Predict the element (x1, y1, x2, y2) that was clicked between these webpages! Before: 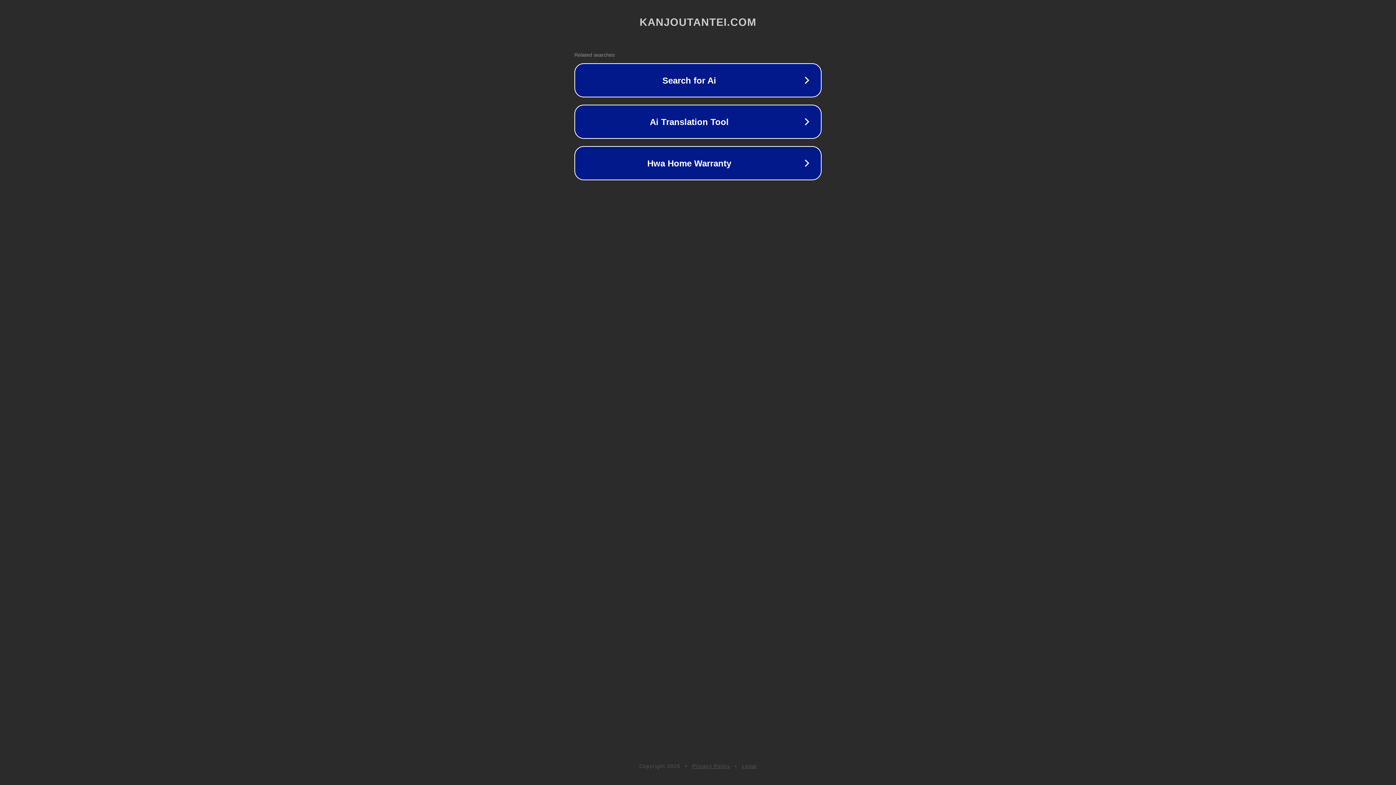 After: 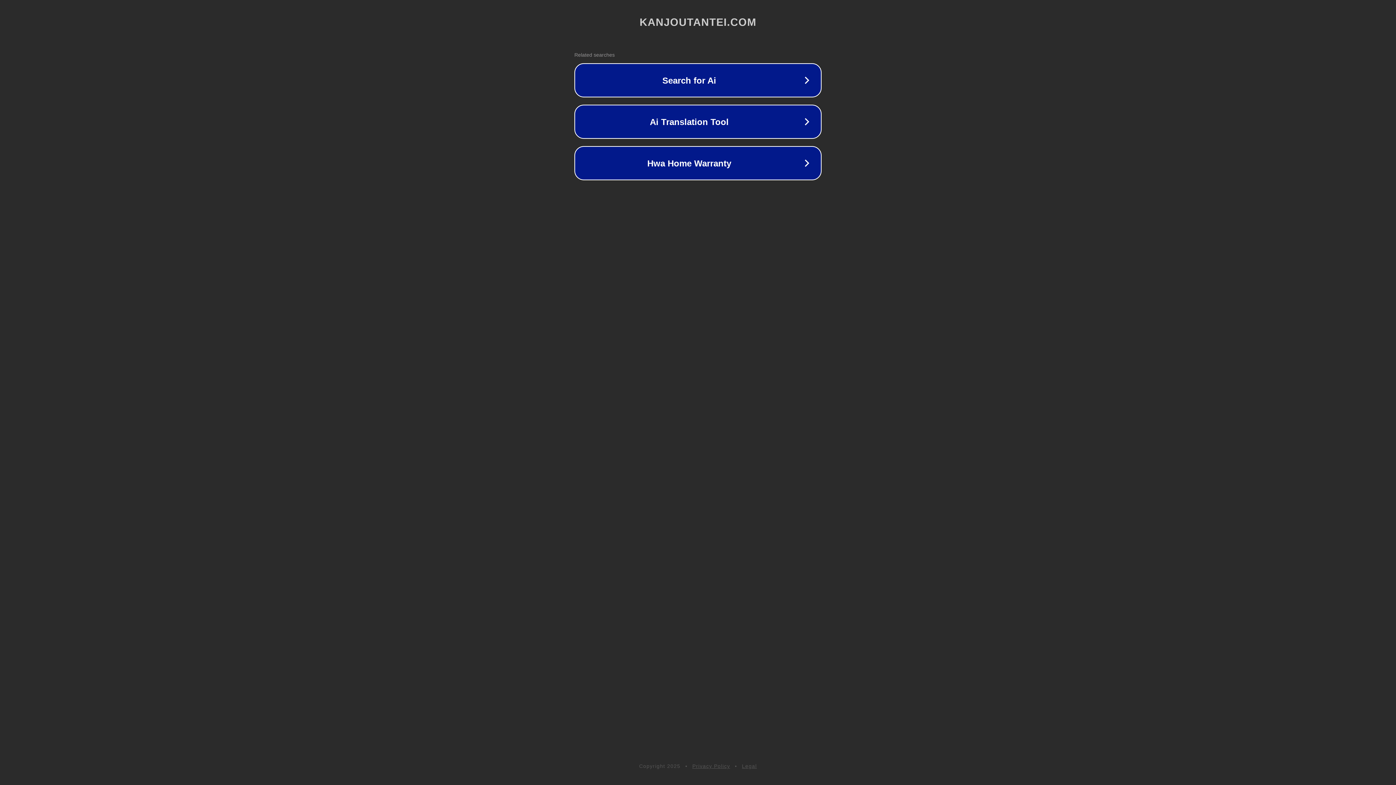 Action: label: Privacy Policy bbox: (692, 763, 730, 769)